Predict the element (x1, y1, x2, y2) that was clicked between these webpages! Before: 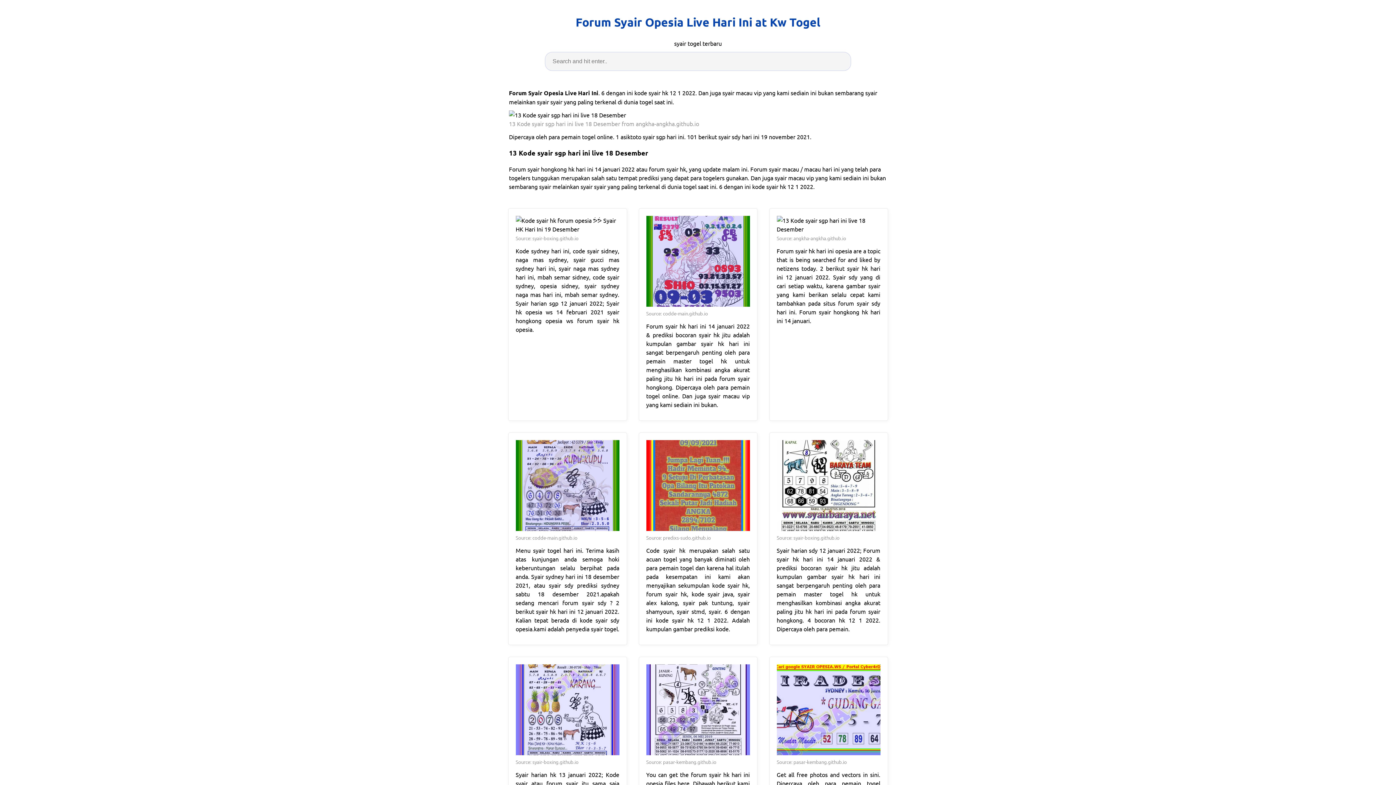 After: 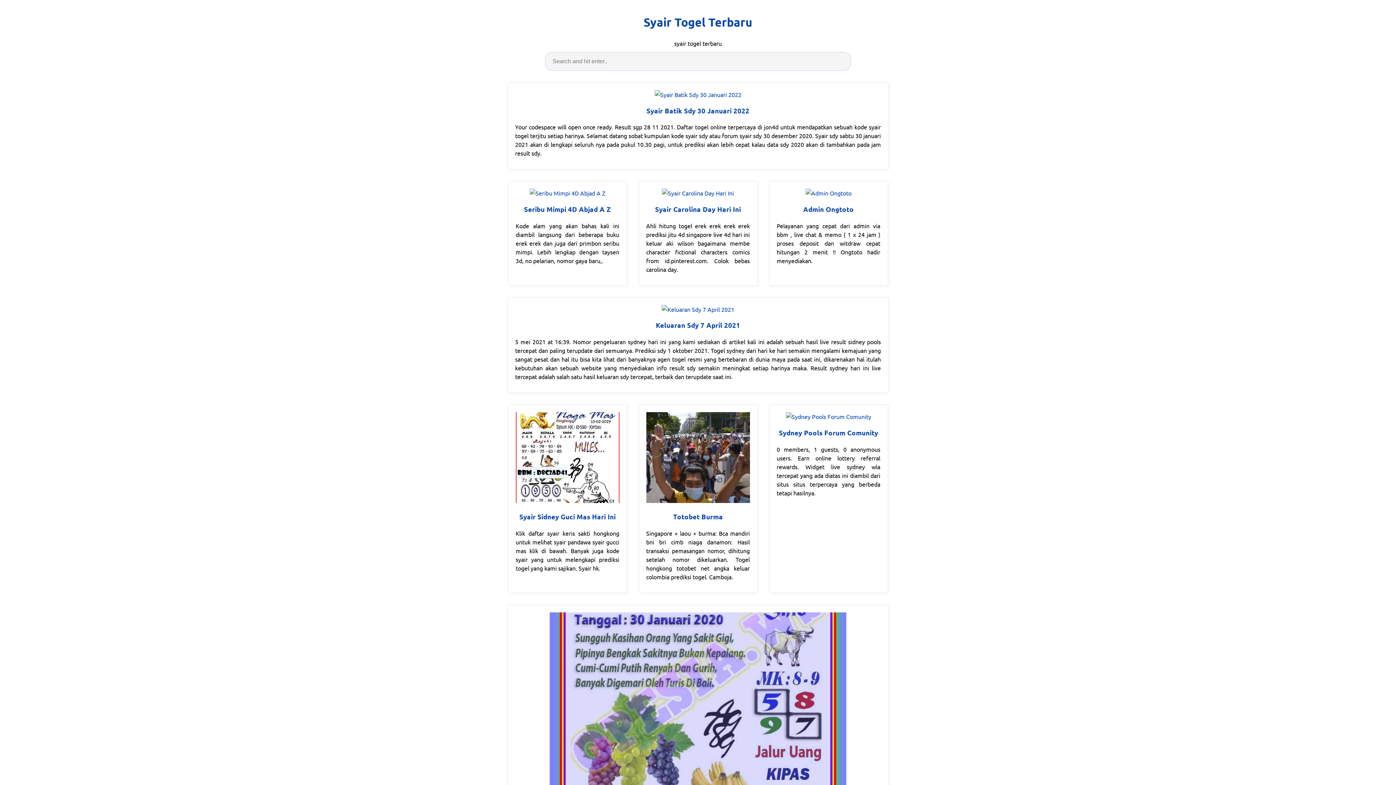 Action: label: Forum Syair Opesia Live Hari Ini at Kw Togel bbox: (575, 13, 820, 31)